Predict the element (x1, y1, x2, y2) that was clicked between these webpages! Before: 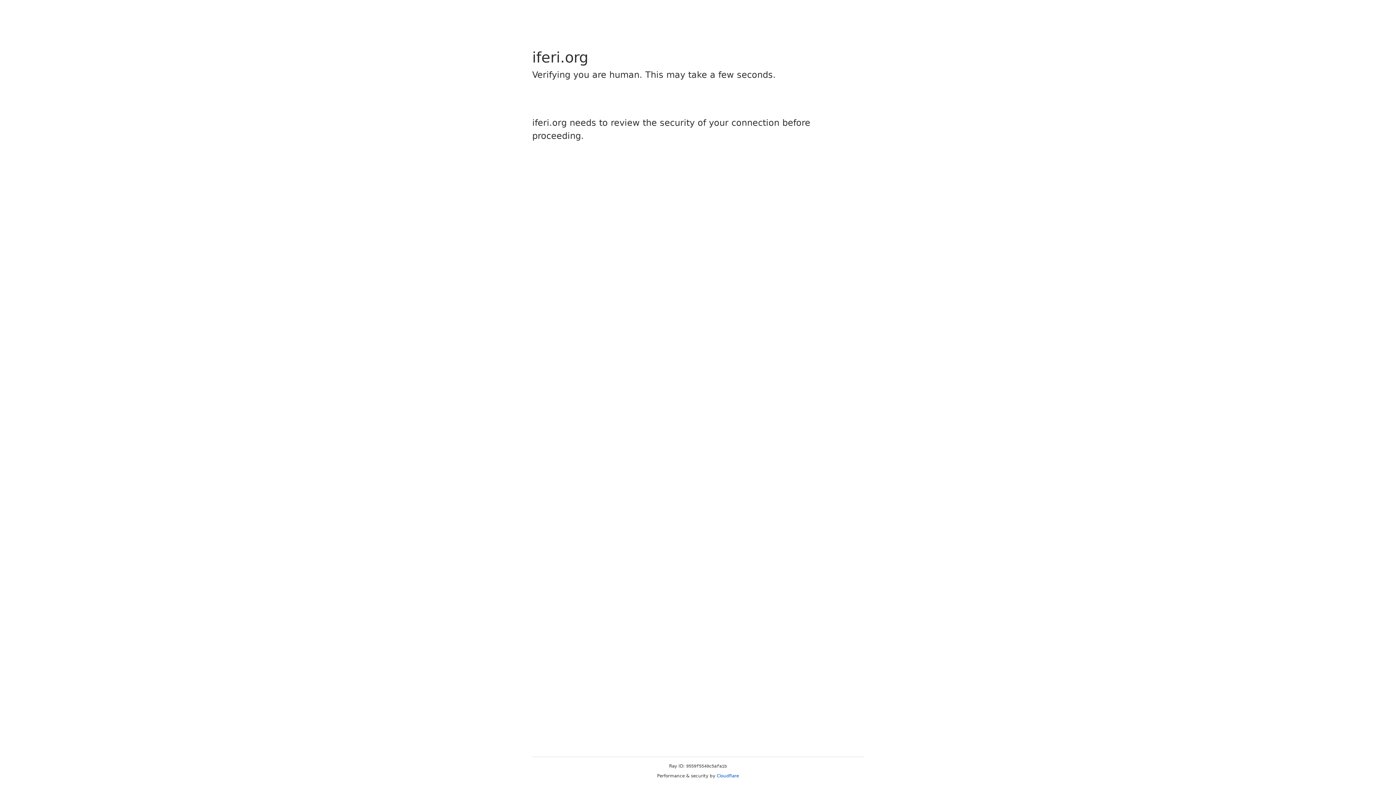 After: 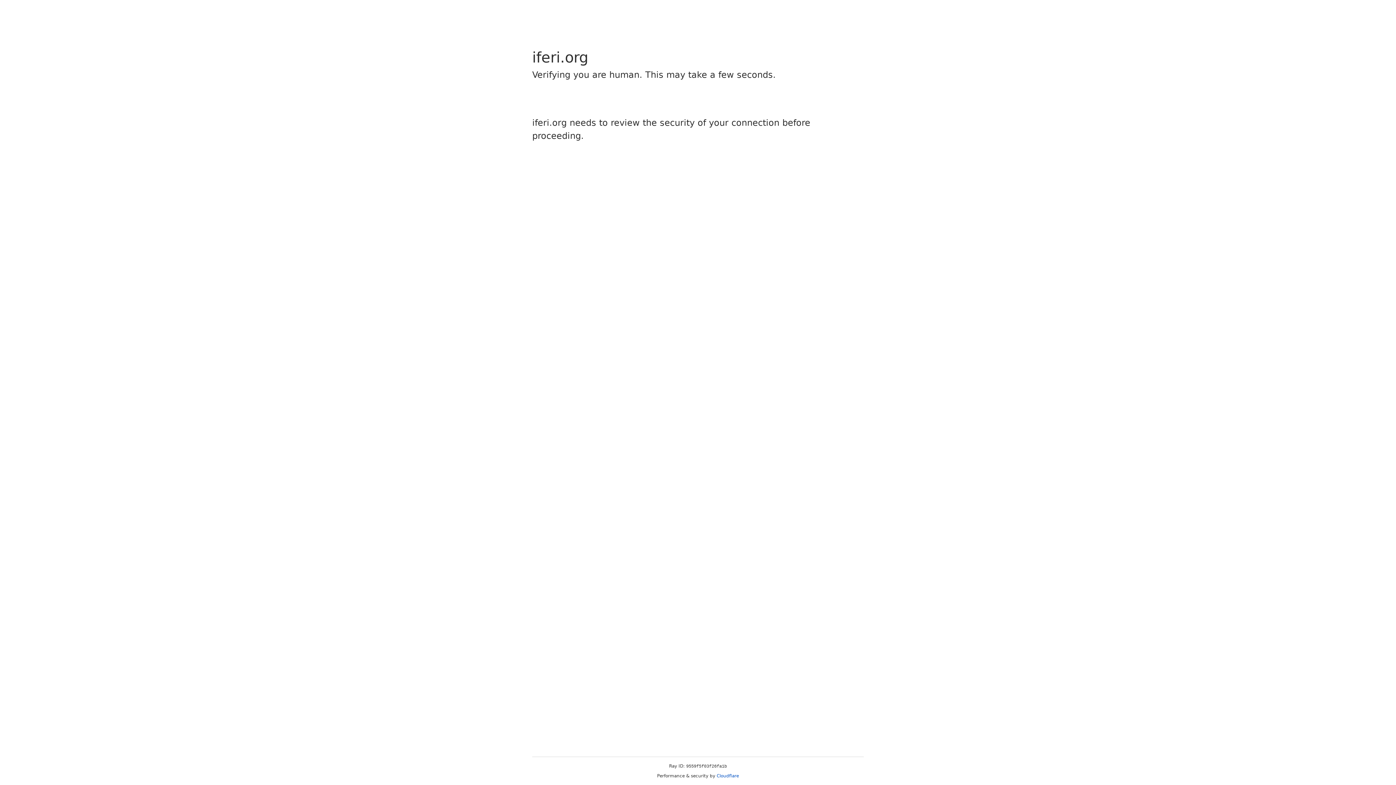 Action: bbox: (716, 773, 739, 778) label: Cloudflare